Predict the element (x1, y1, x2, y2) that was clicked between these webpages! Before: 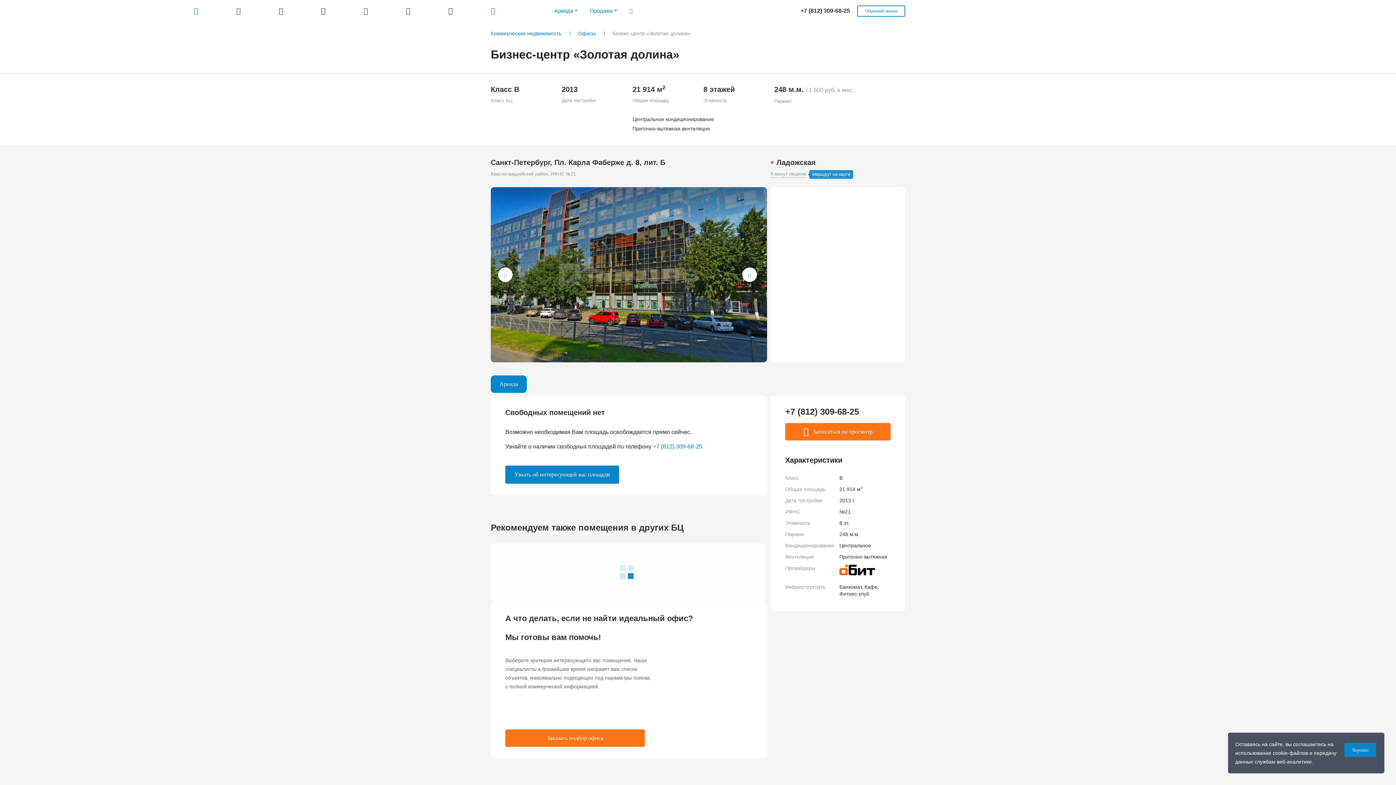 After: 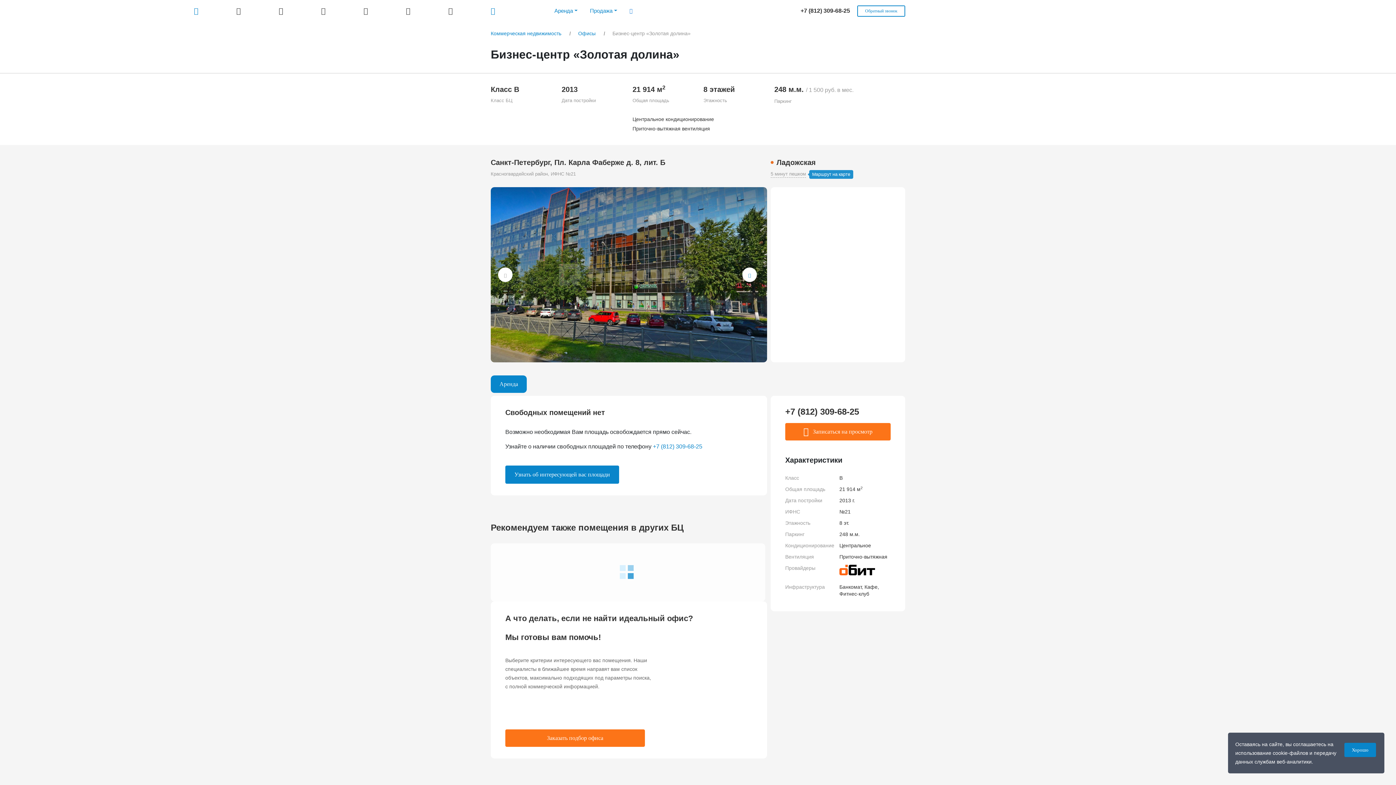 Action: bbox: (800, 7, 850, 13) label: +7 (812) 309-68-25